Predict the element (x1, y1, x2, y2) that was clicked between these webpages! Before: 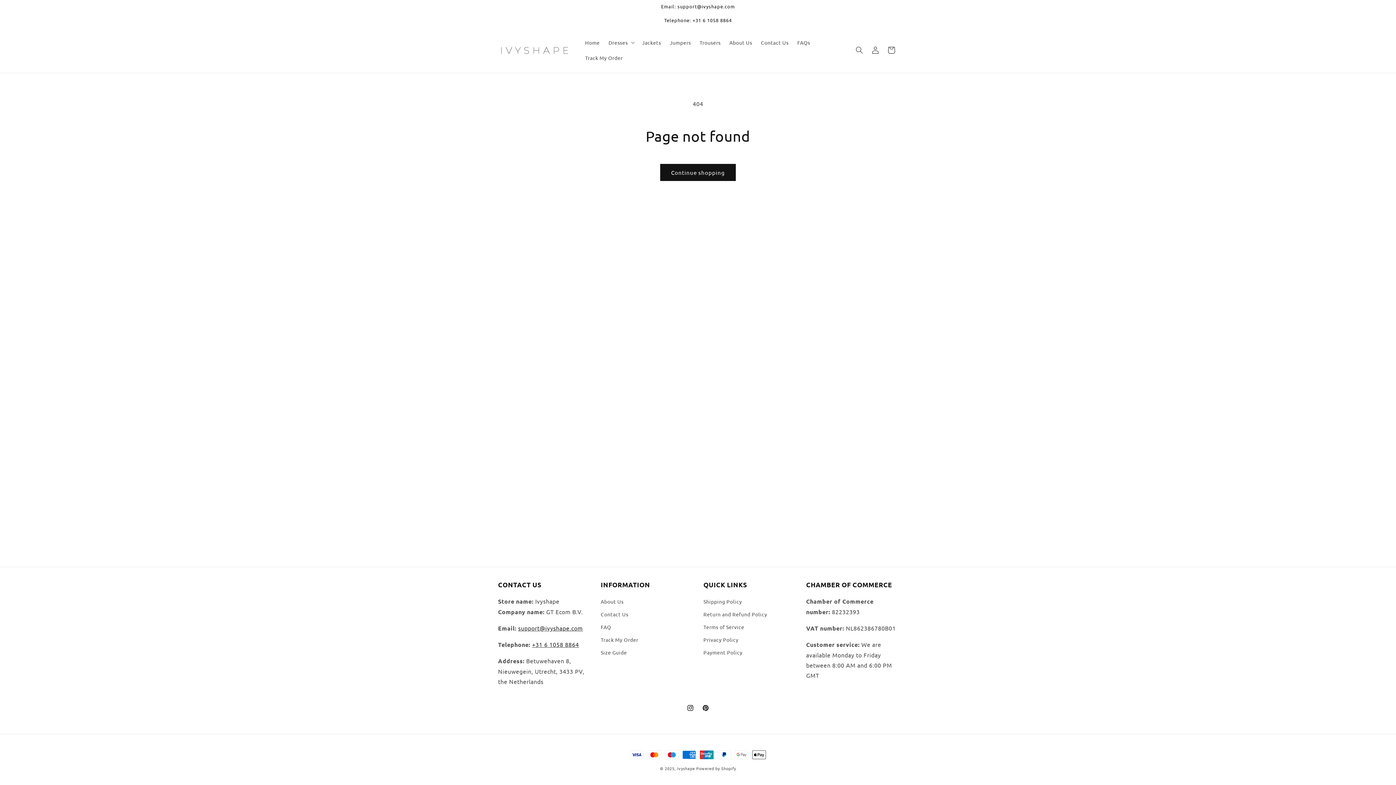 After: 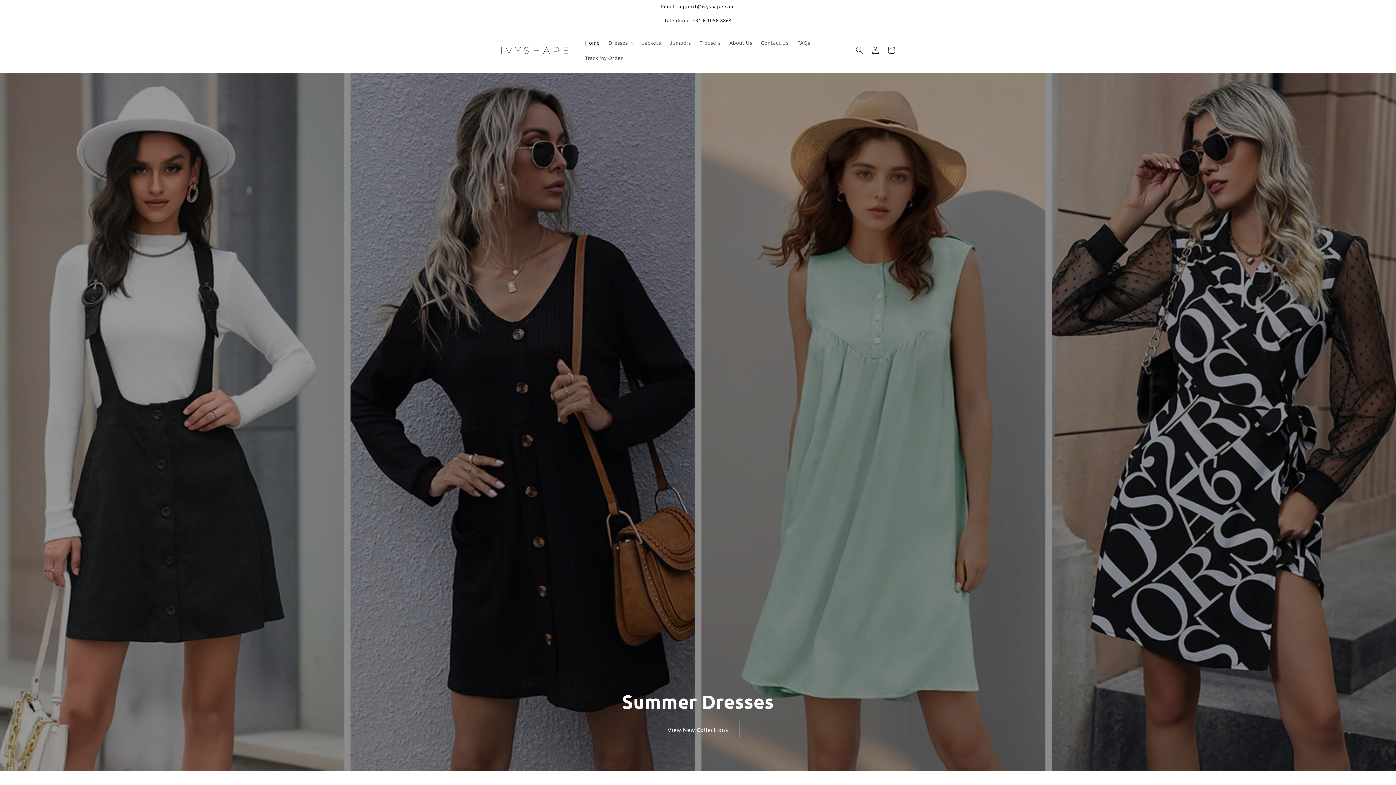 Action: bbox: (580, 34, 604, 50) label: Home